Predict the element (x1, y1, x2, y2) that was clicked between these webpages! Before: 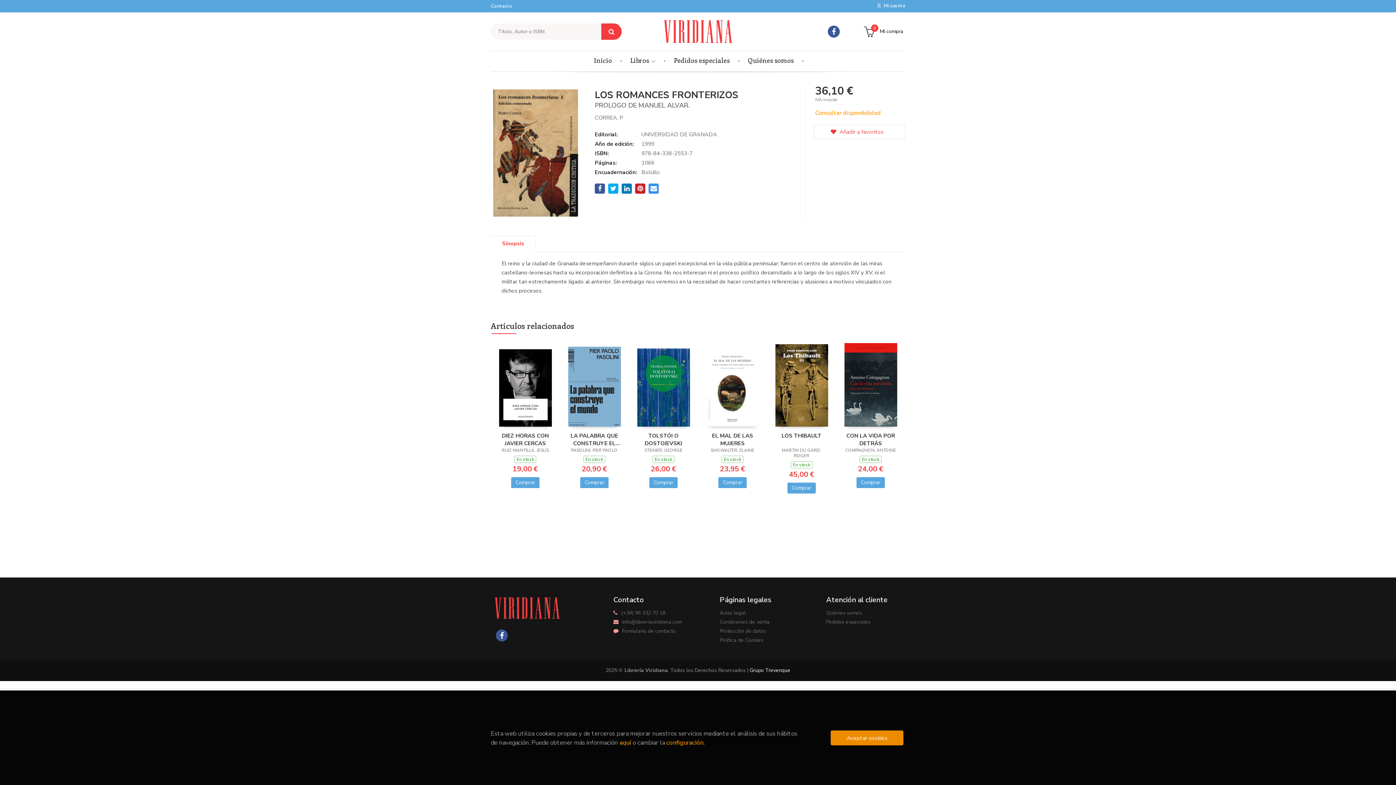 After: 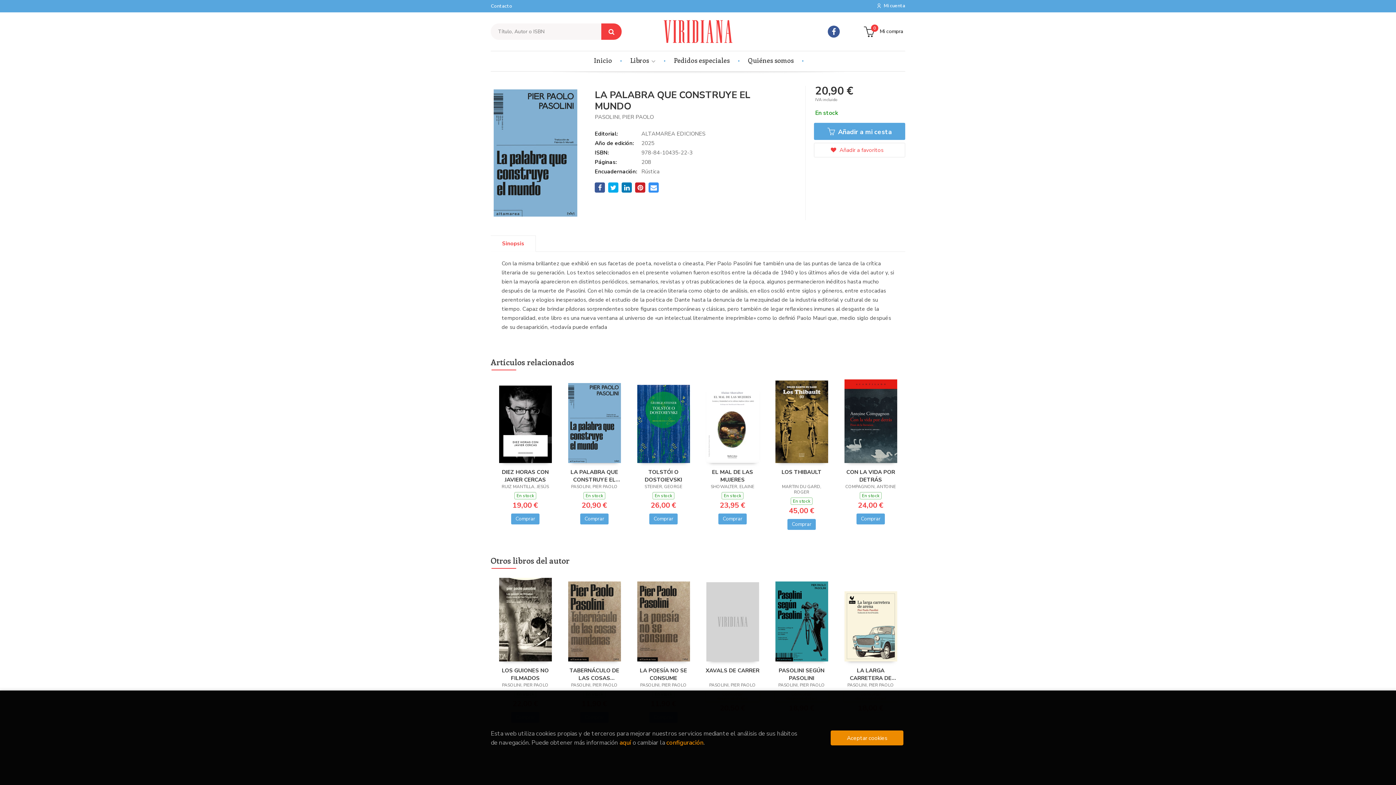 Action: bbox: (566, 432, 622, 446) label: LA PALABRA QUE CONSTRUYE EL MUNDO